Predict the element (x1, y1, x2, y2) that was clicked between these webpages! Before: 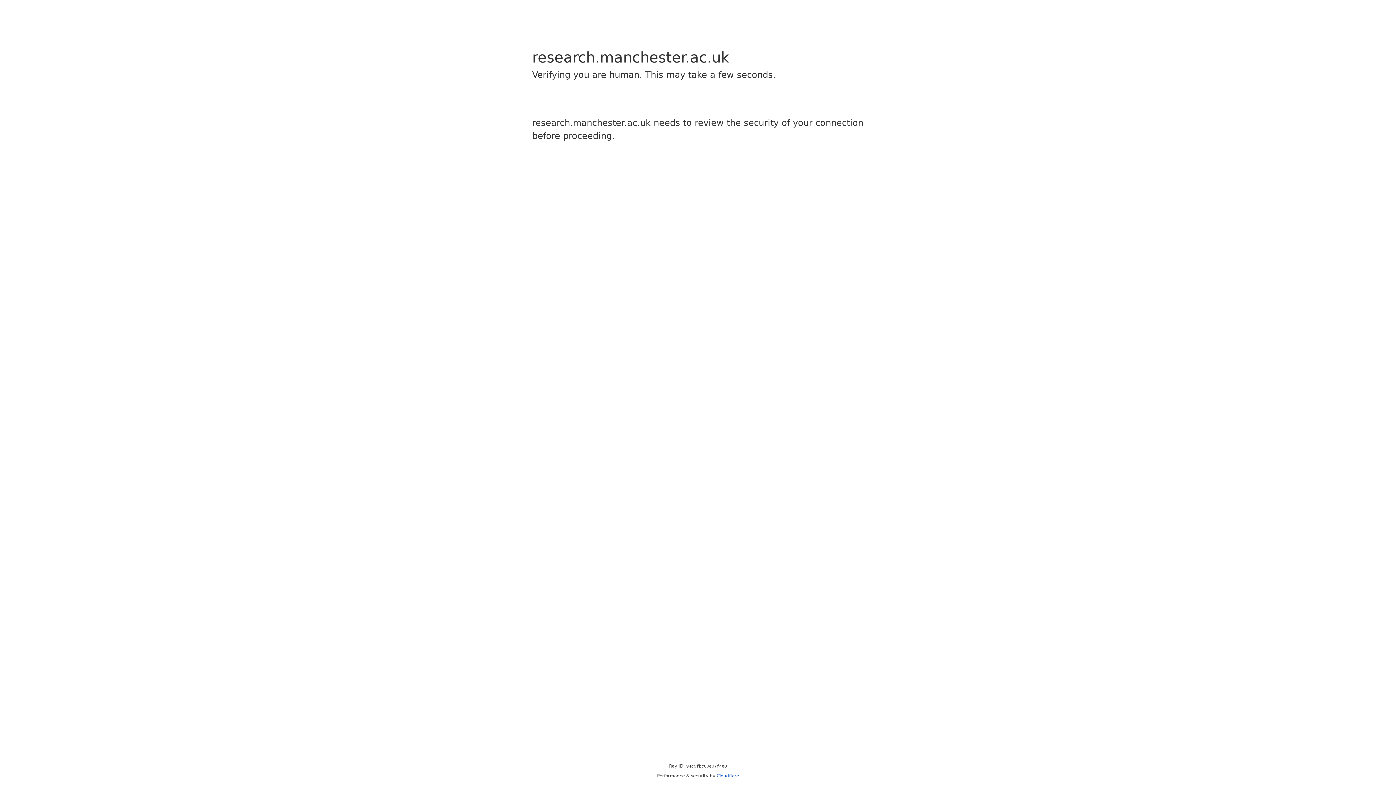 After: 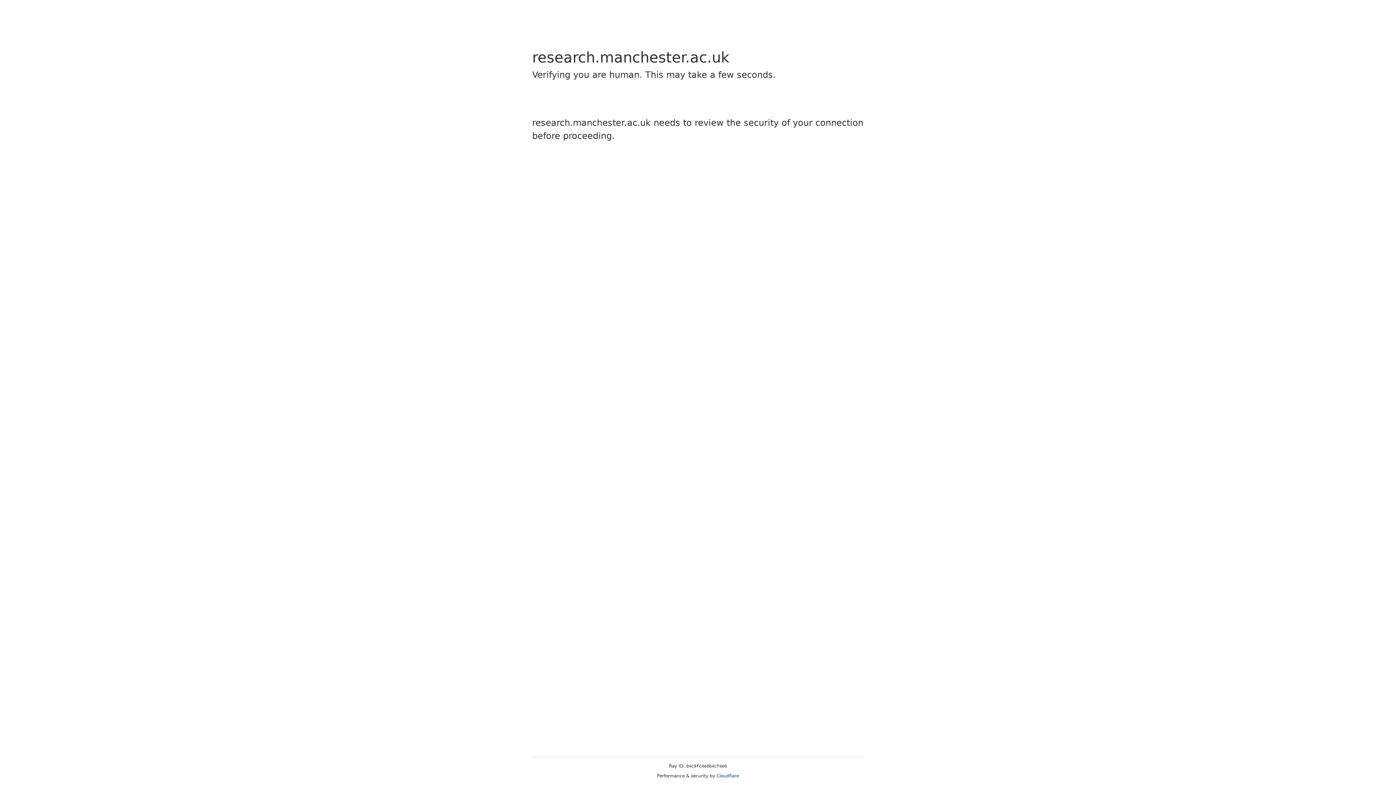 Action: bbox: (716, 773, 739, 778) label: Cloudflare